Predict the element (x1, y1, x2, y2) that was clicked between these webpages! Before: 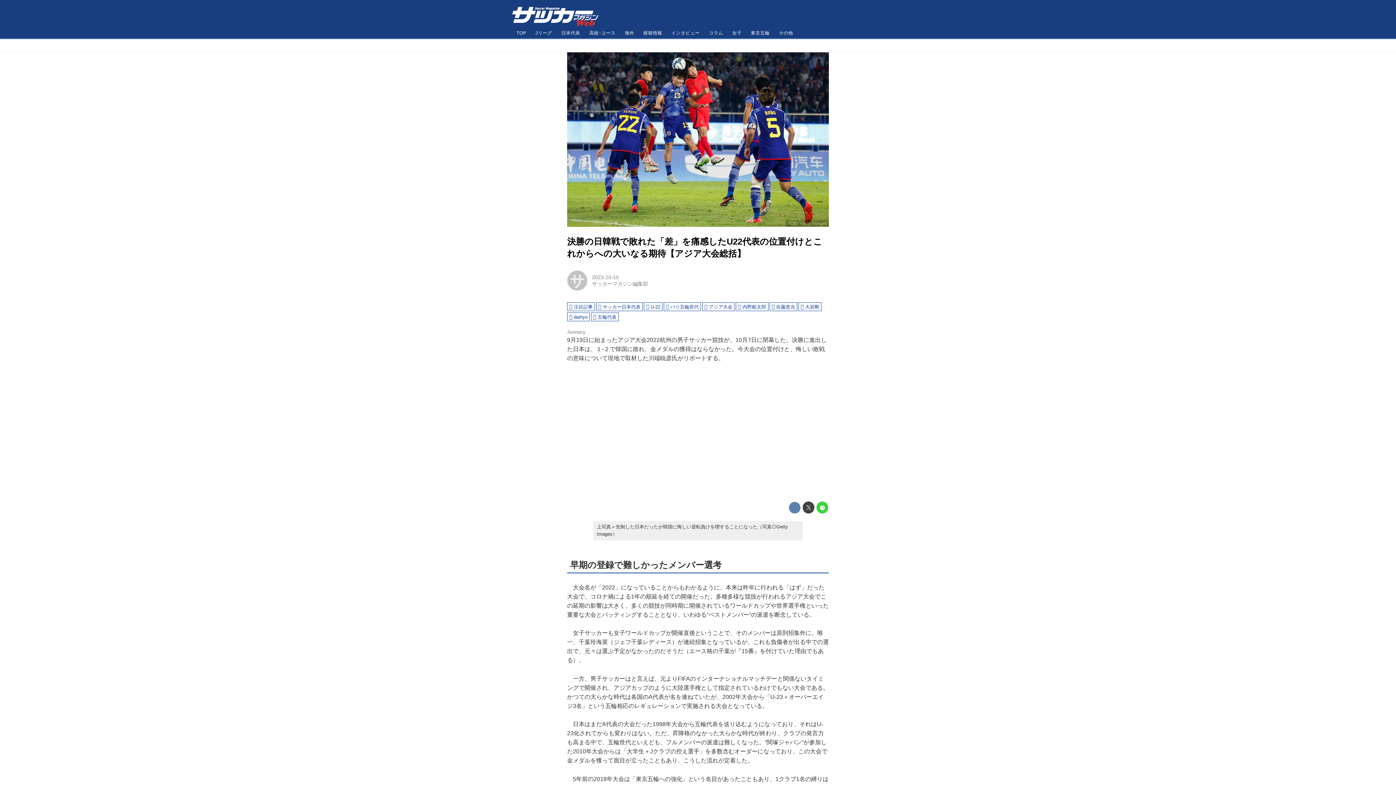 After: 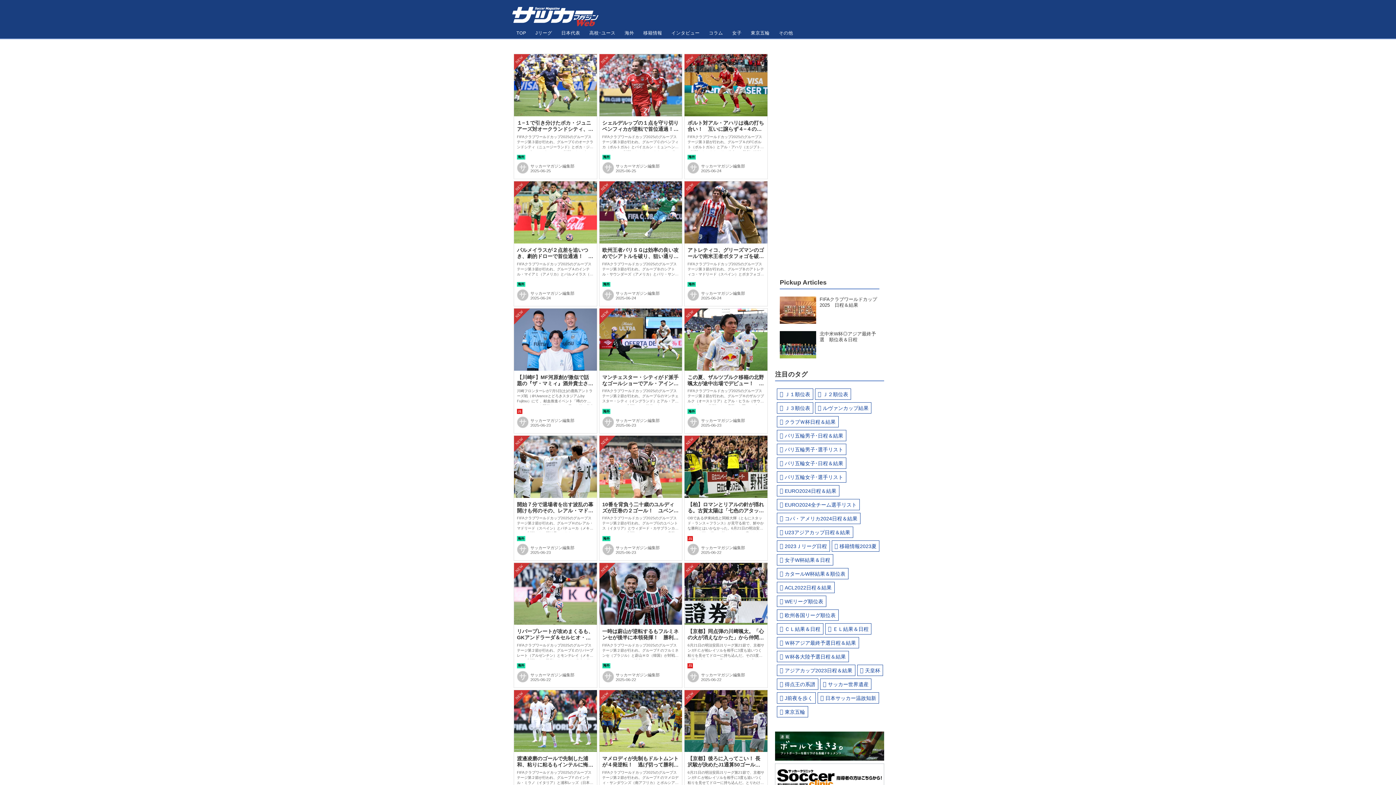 Action: bbox: (567, 302, 595, 311) label: 注目記事